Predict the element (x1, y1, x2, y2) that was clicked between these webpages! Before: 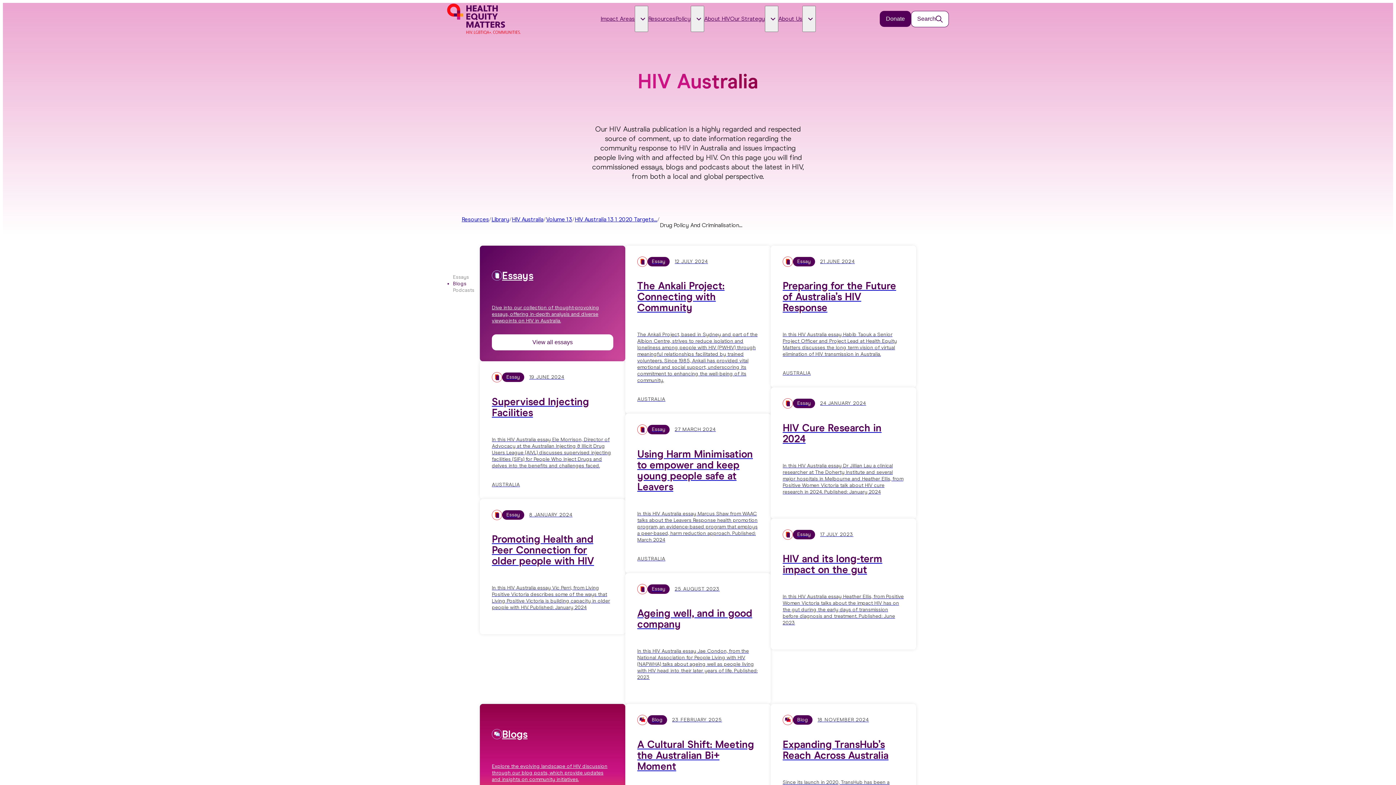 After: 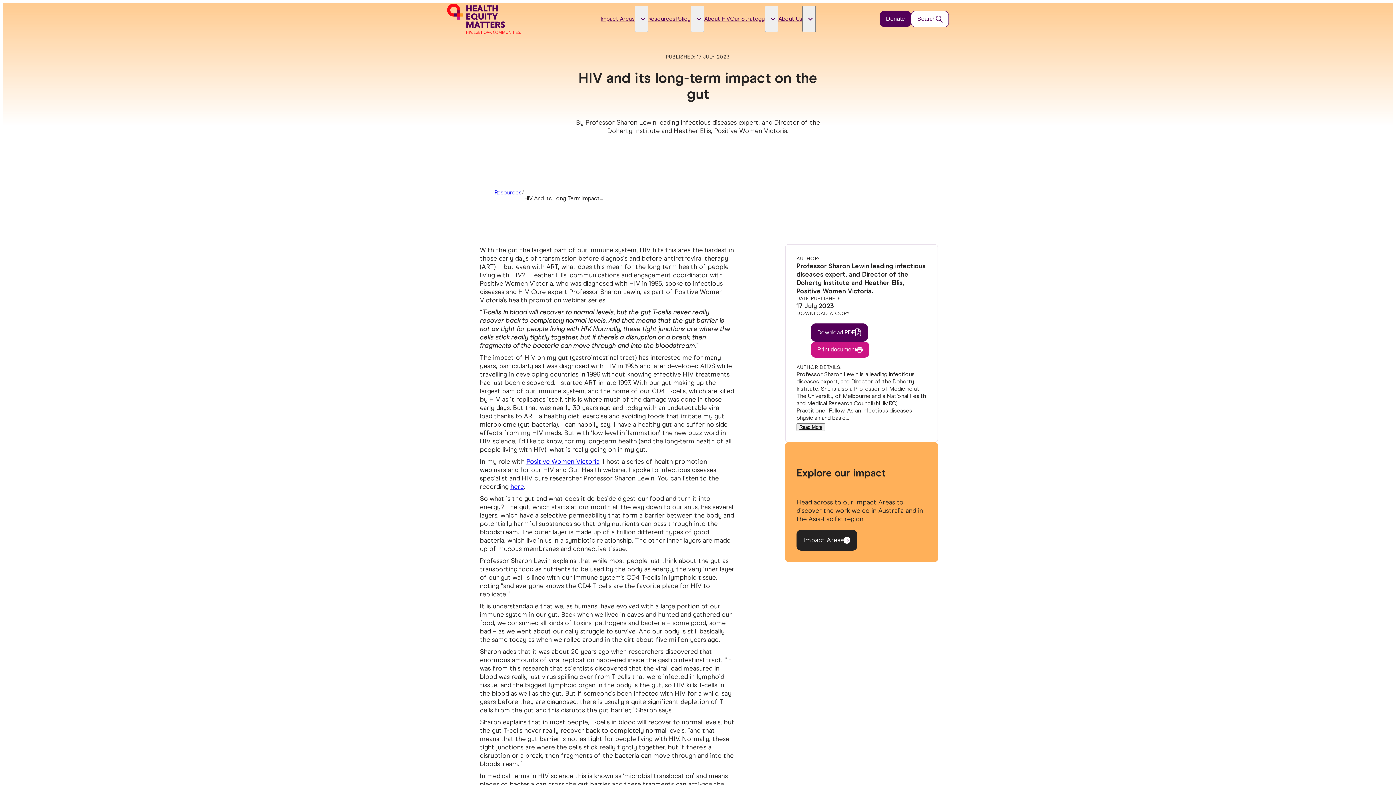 Action: bbox: (770, 518, 916, 649) label: Essay
17 JULY 2023
HIV and its long-term impact on the gut

In this HIV Australia essay Heather Ellis, from Positive Women Victoria talks about the impact HIV has on the gut during the early days of transmission before diagnosis and treatment. Published: June 2023